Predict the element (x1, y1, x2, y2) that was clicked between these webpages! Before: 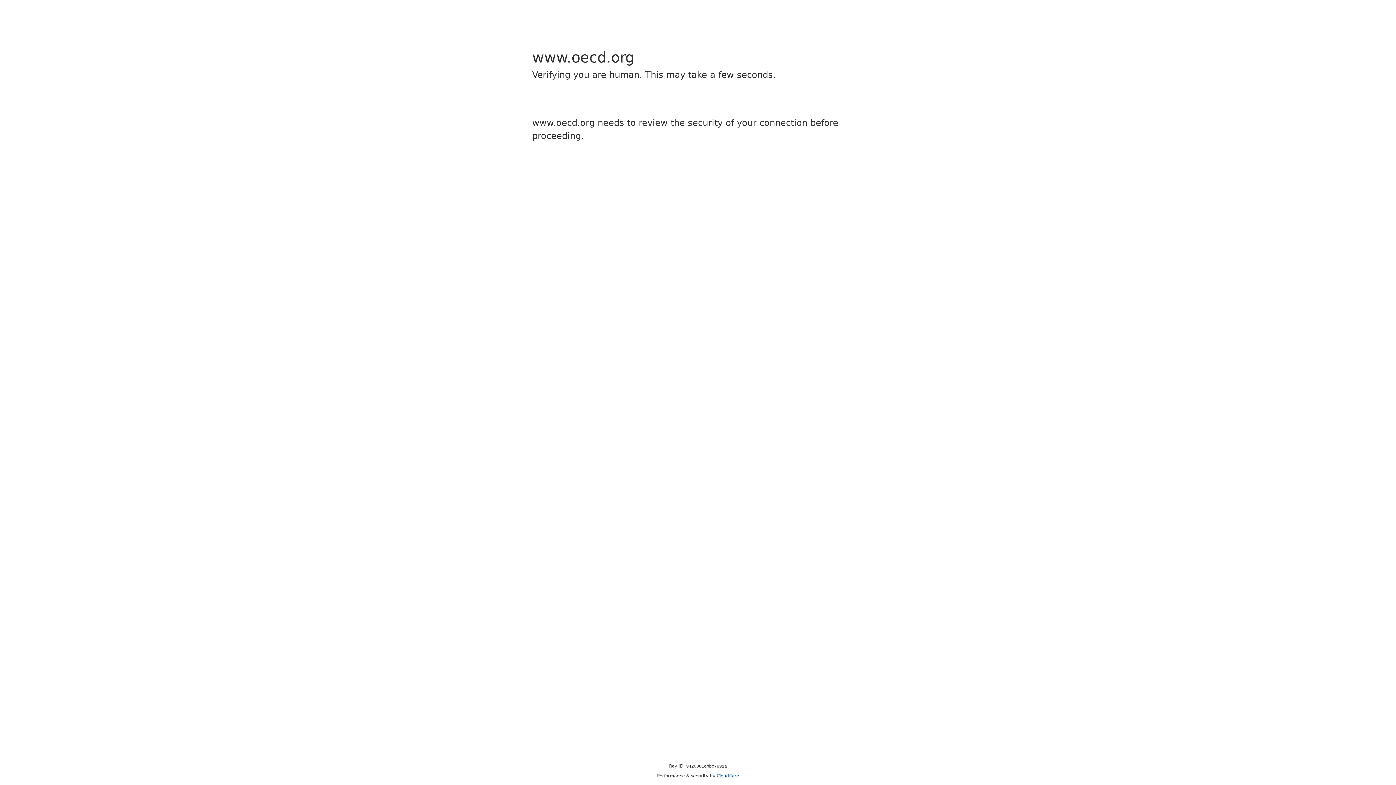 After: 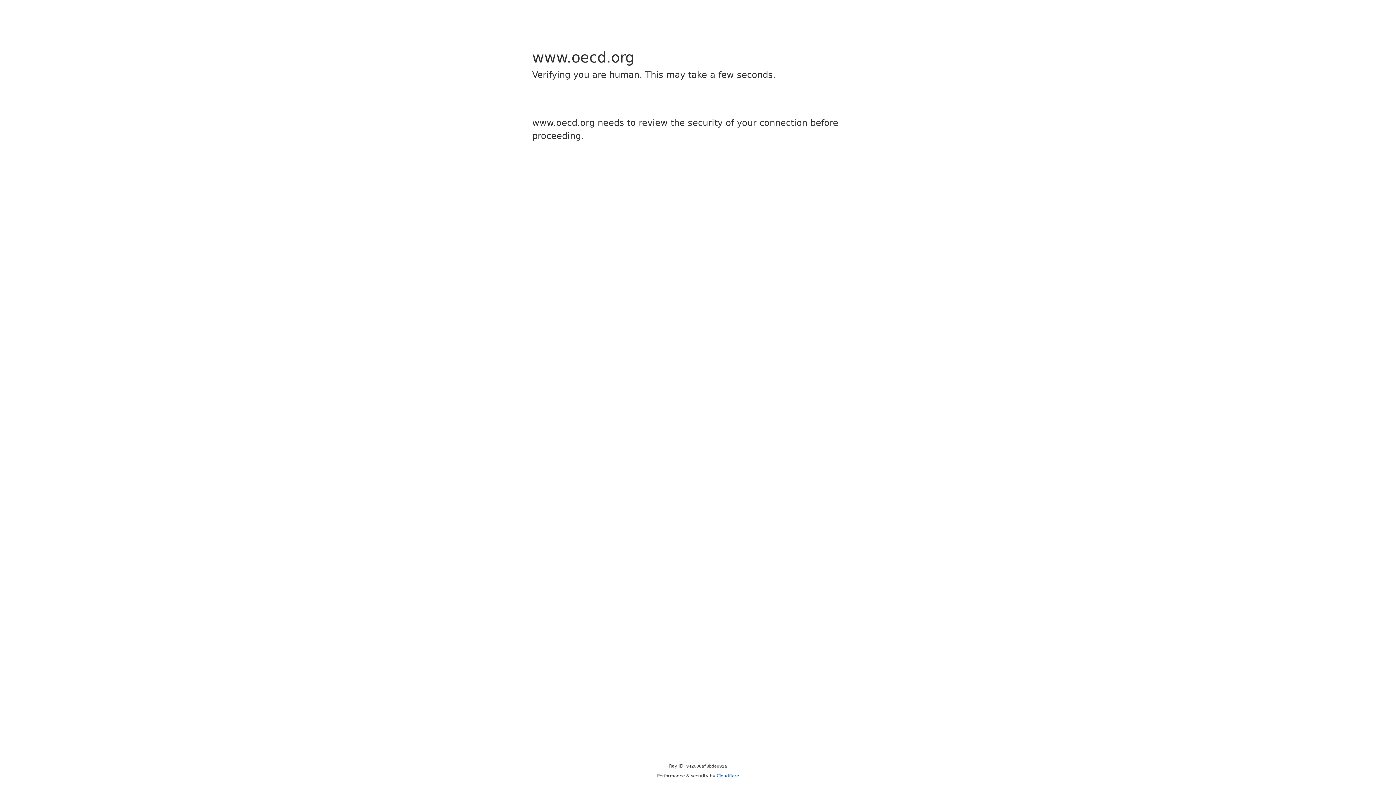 Action: bbox: (716, 773, 739, 778) label: Cloudflare